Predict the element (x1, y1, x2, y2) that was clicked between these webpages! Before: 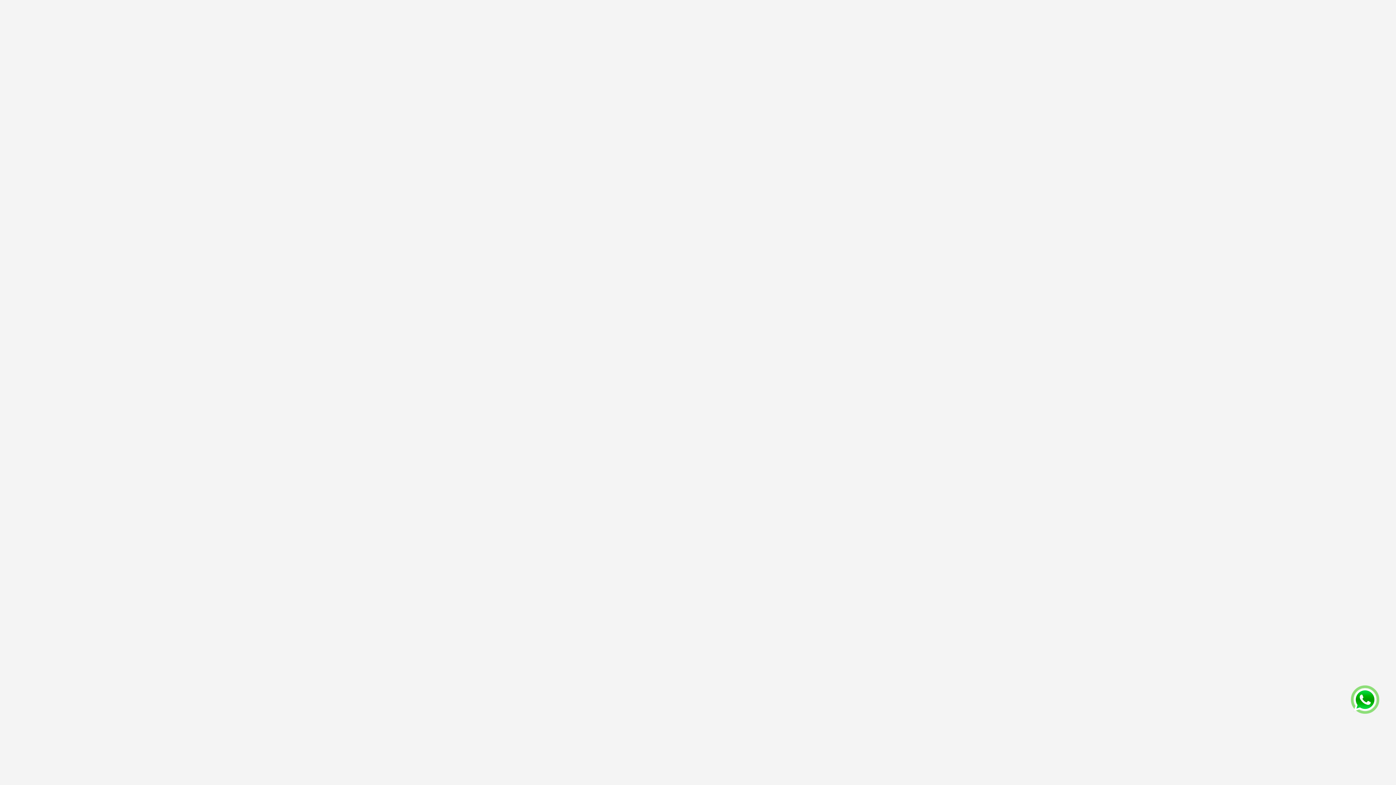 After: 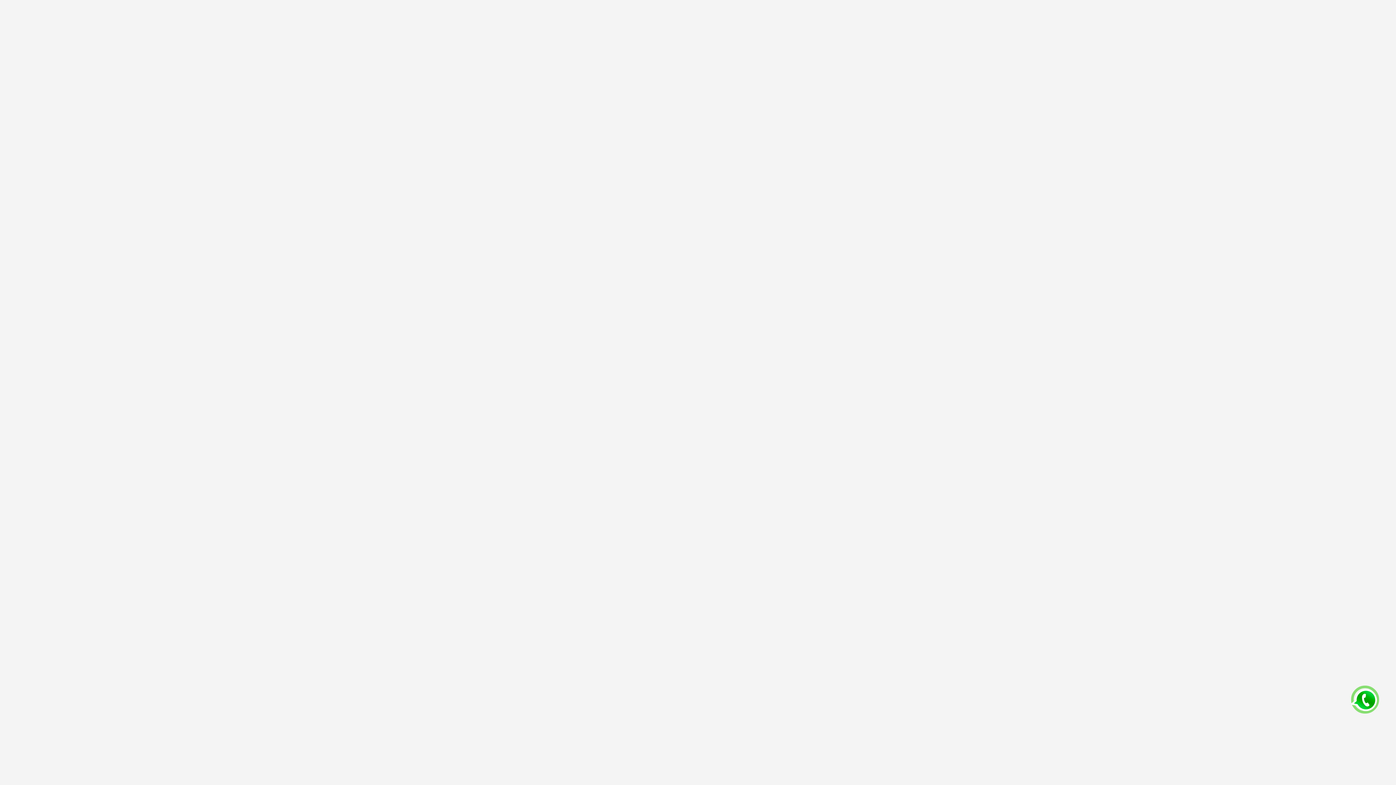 Action: bbox: (1352, 688, 1377, 715)